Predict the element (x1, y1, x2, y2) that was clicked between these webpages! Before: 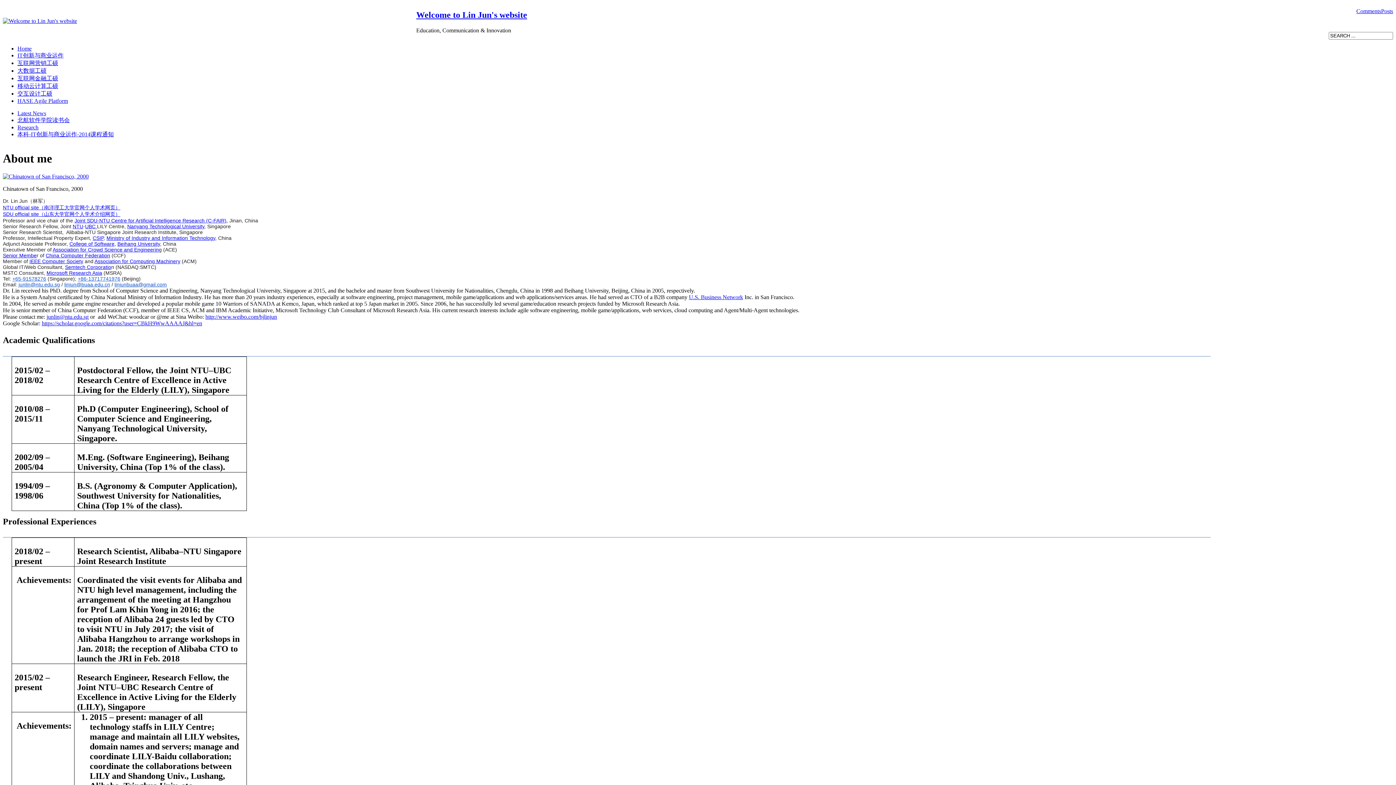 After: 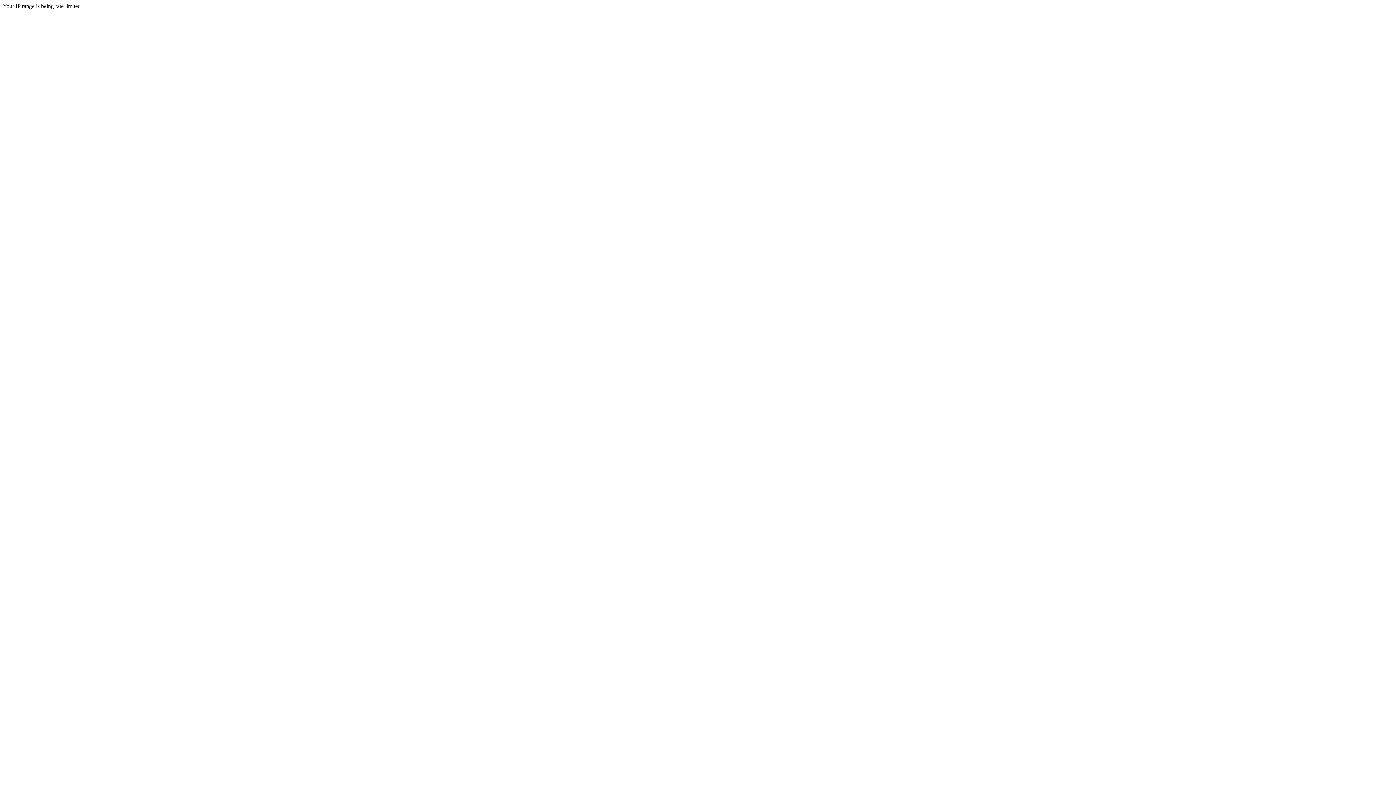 Action: bbox: (689, 294, 743, 300) label: U.S. Business Network